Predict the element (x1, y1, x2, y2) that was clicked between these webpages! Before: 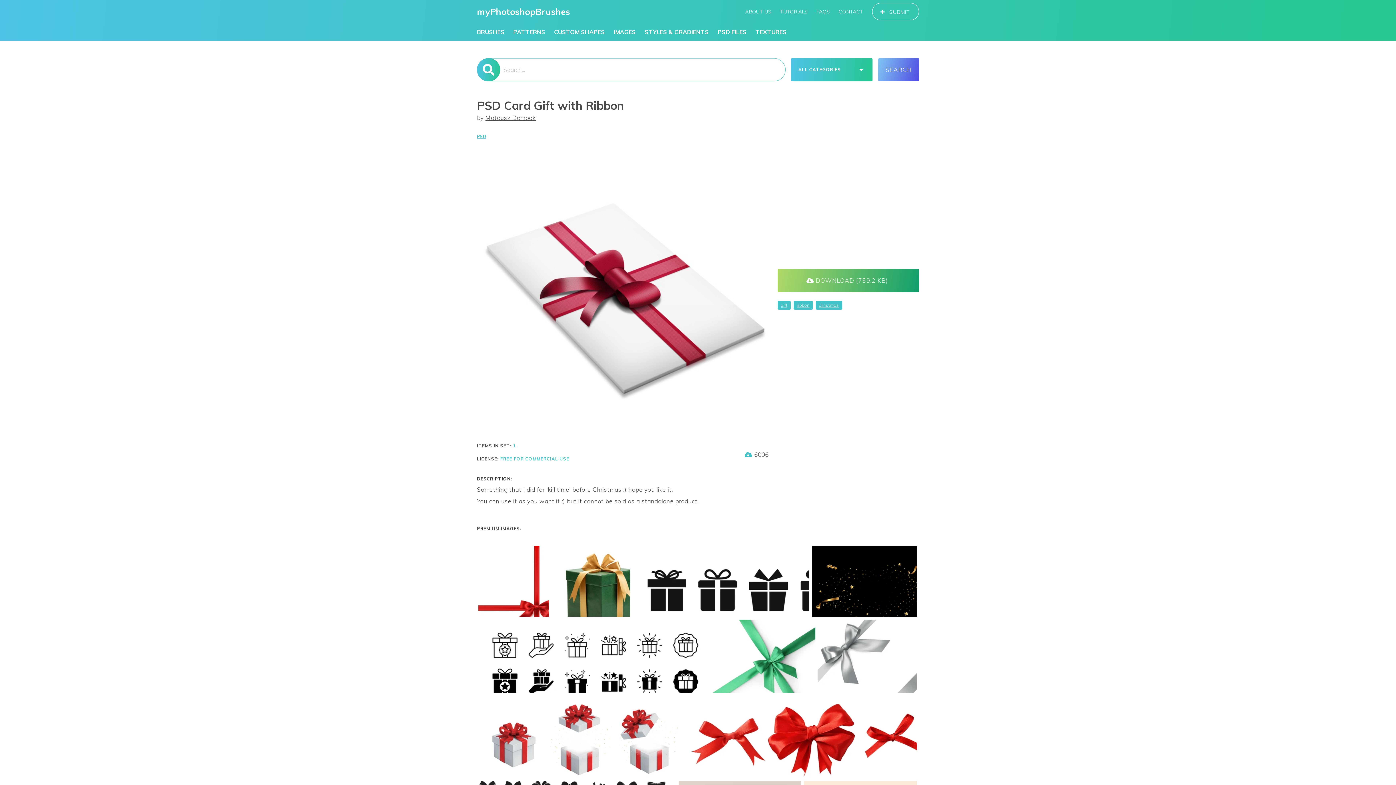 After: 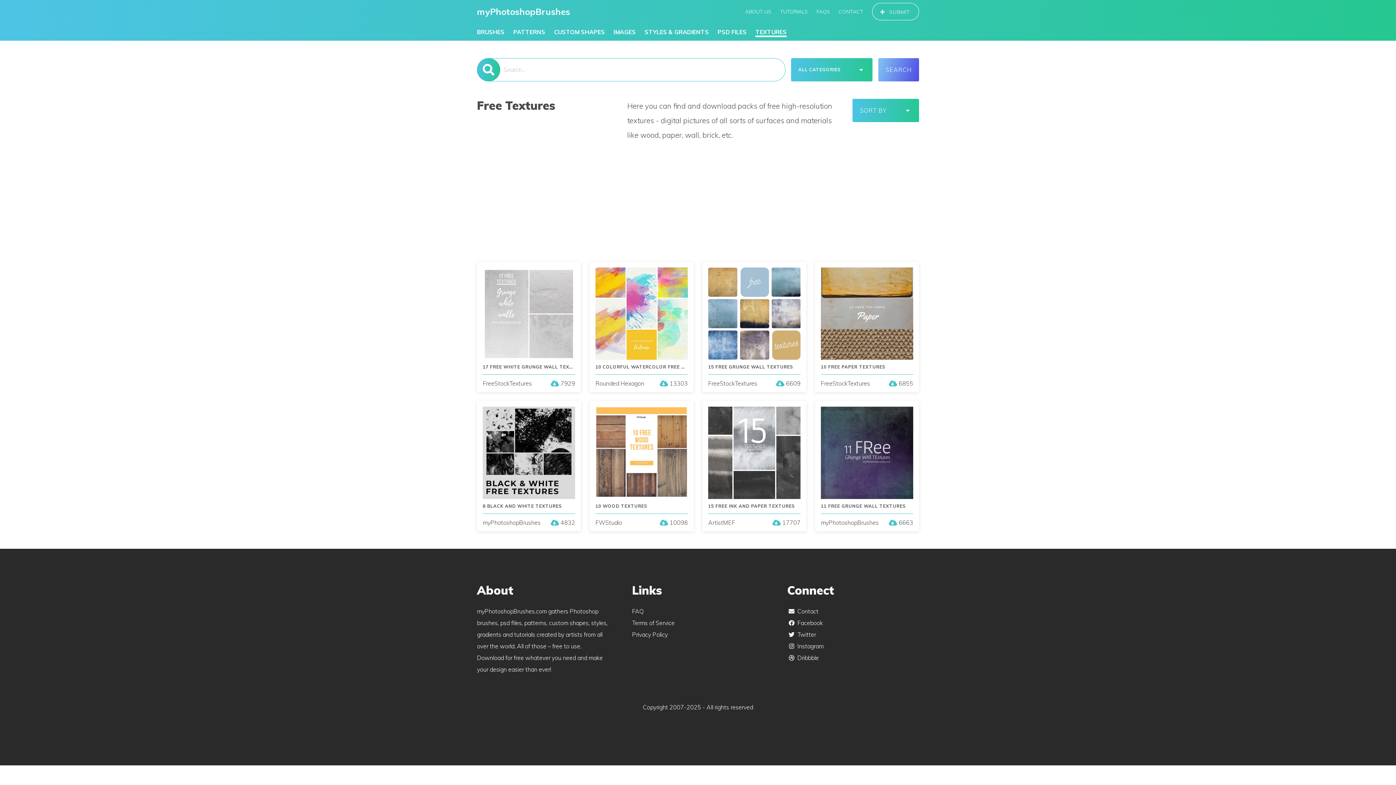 Action: label: TEXTURES bbox: (755, 26, 786, 37)